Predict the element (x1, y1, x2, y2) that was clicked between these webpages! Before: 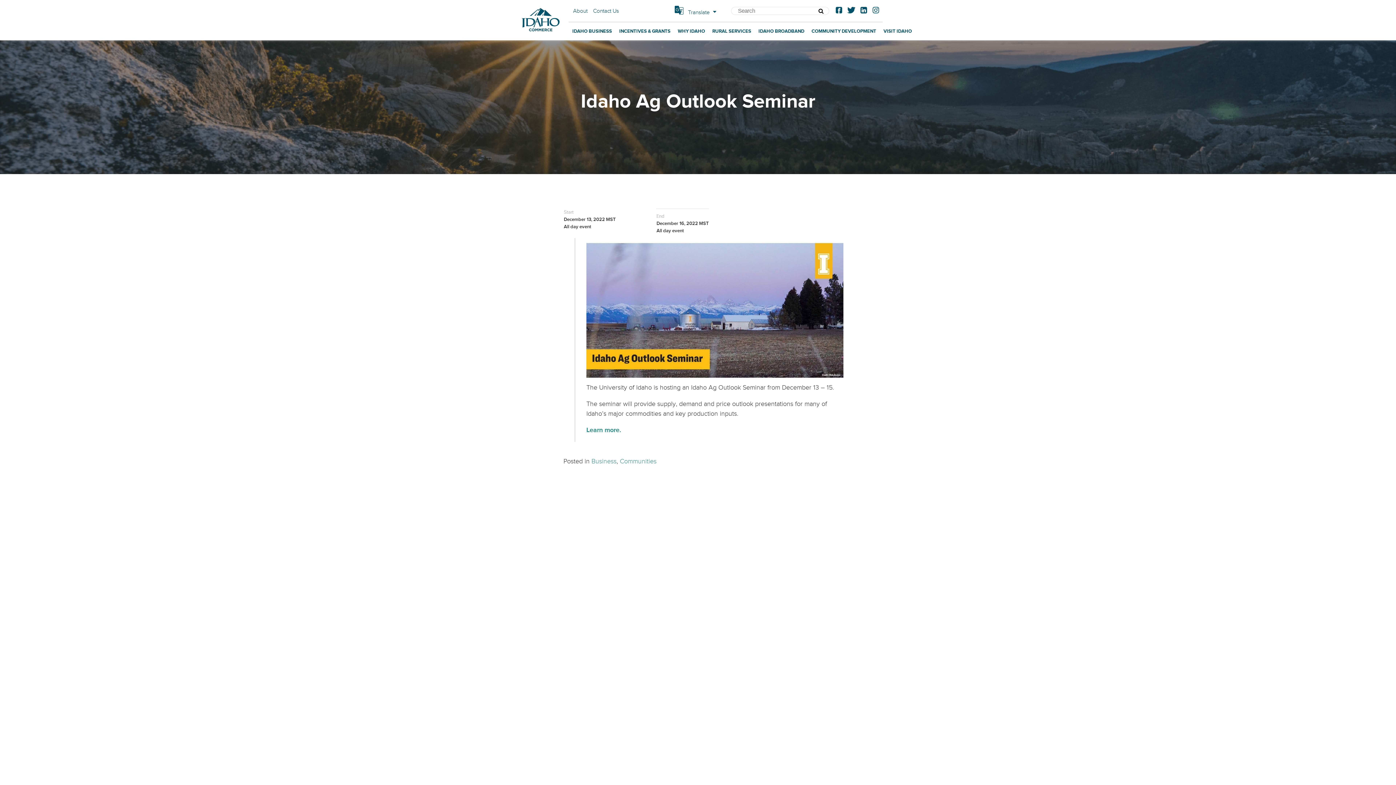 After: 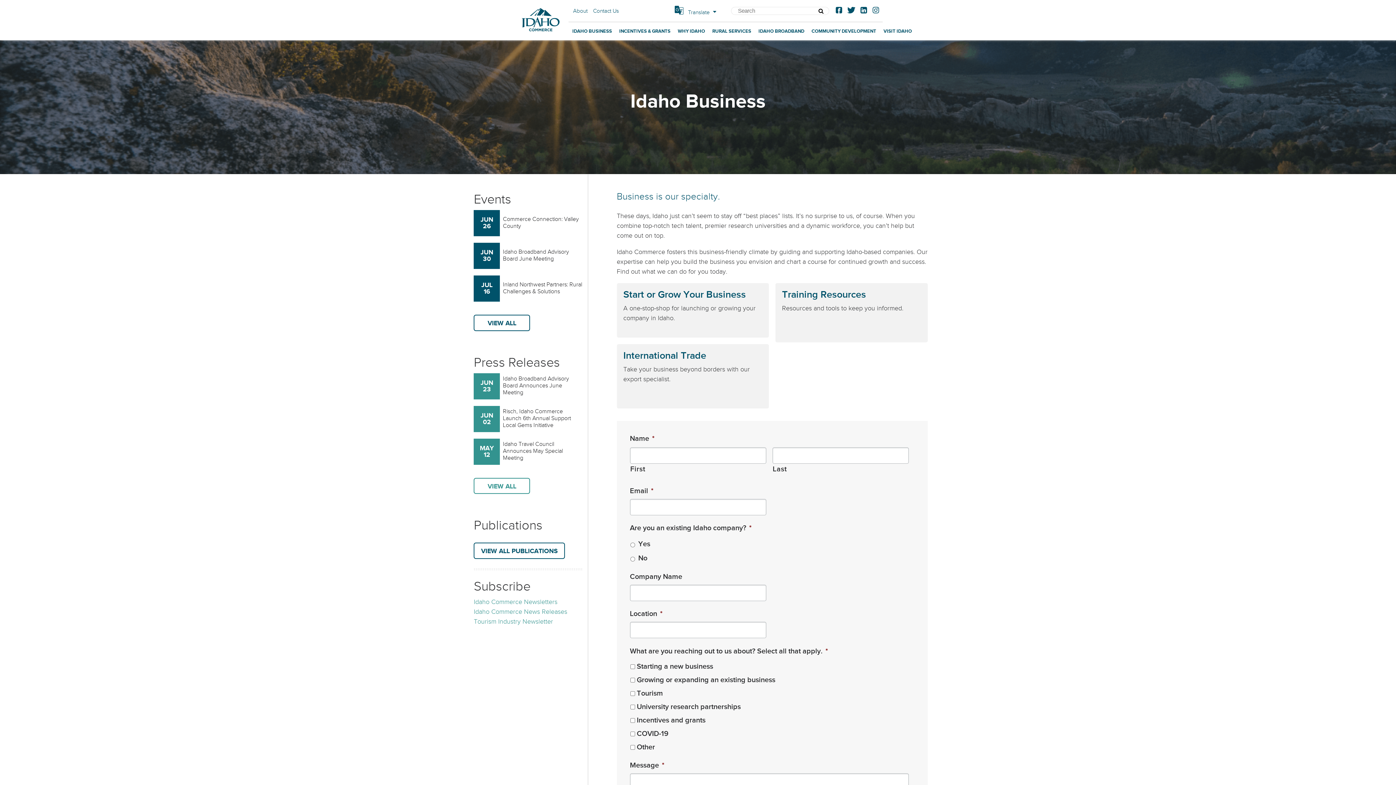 Action: label: IDAHO BUSINESS bbox: (568, 22, 615, 40)